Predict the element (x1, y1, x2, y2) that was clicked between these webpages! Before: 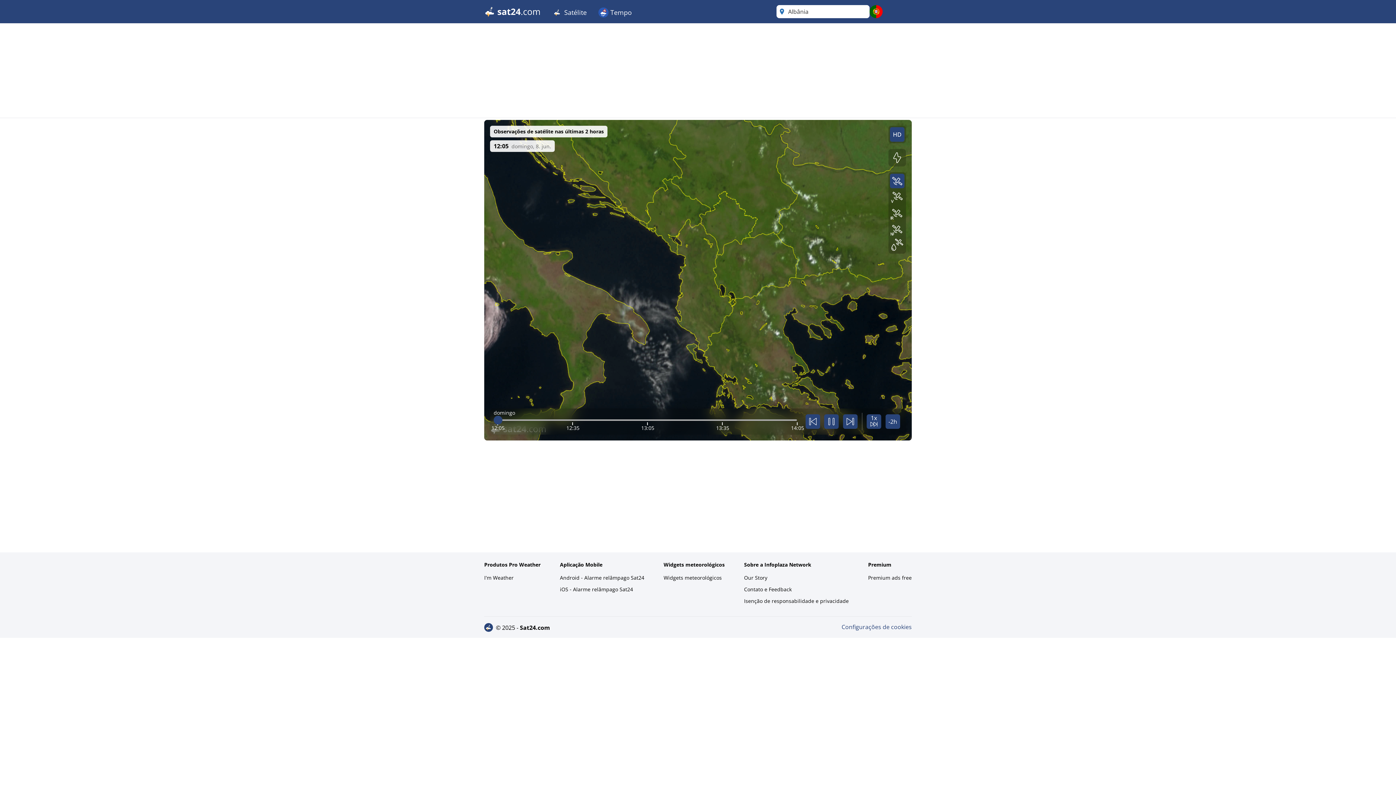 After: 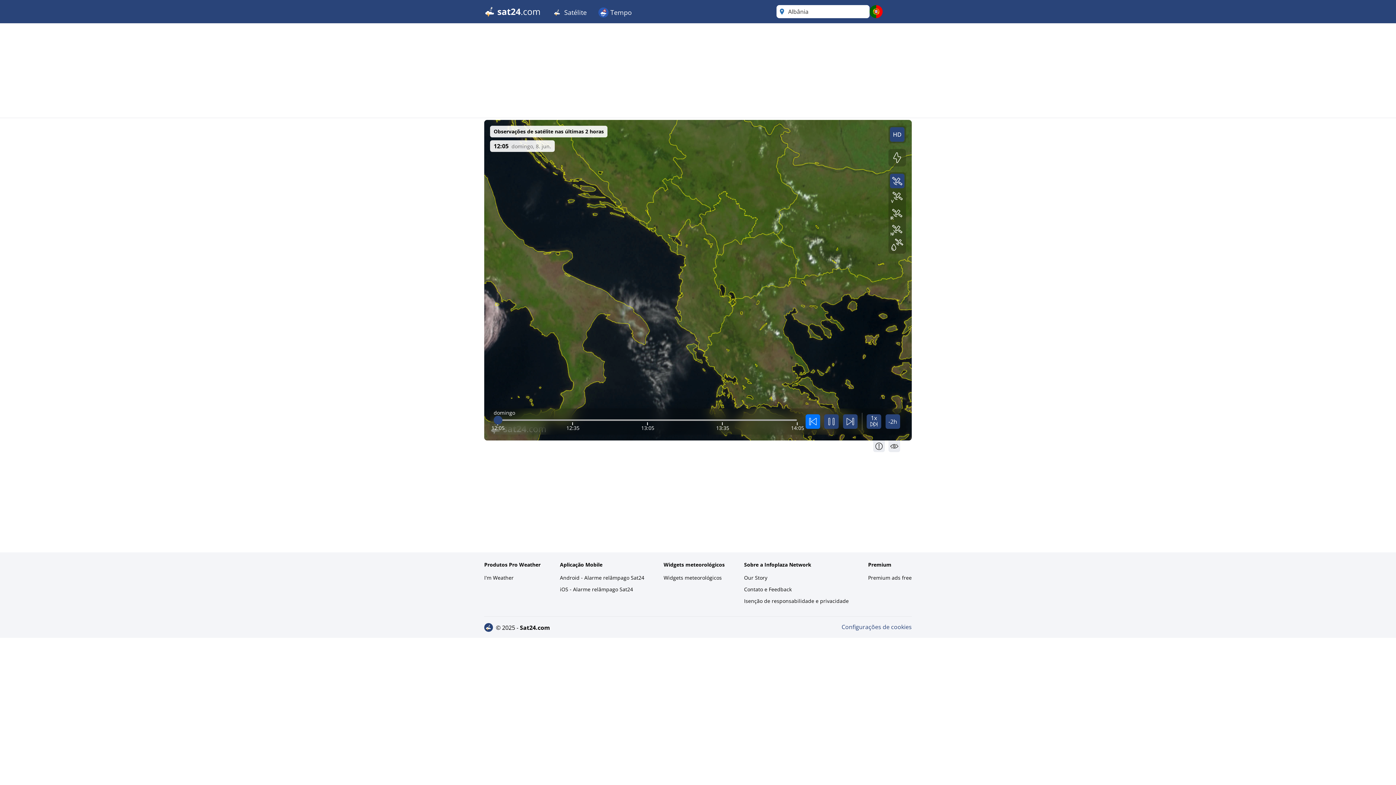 Action: bbox: (805, 414, 820, 429) label: skip back